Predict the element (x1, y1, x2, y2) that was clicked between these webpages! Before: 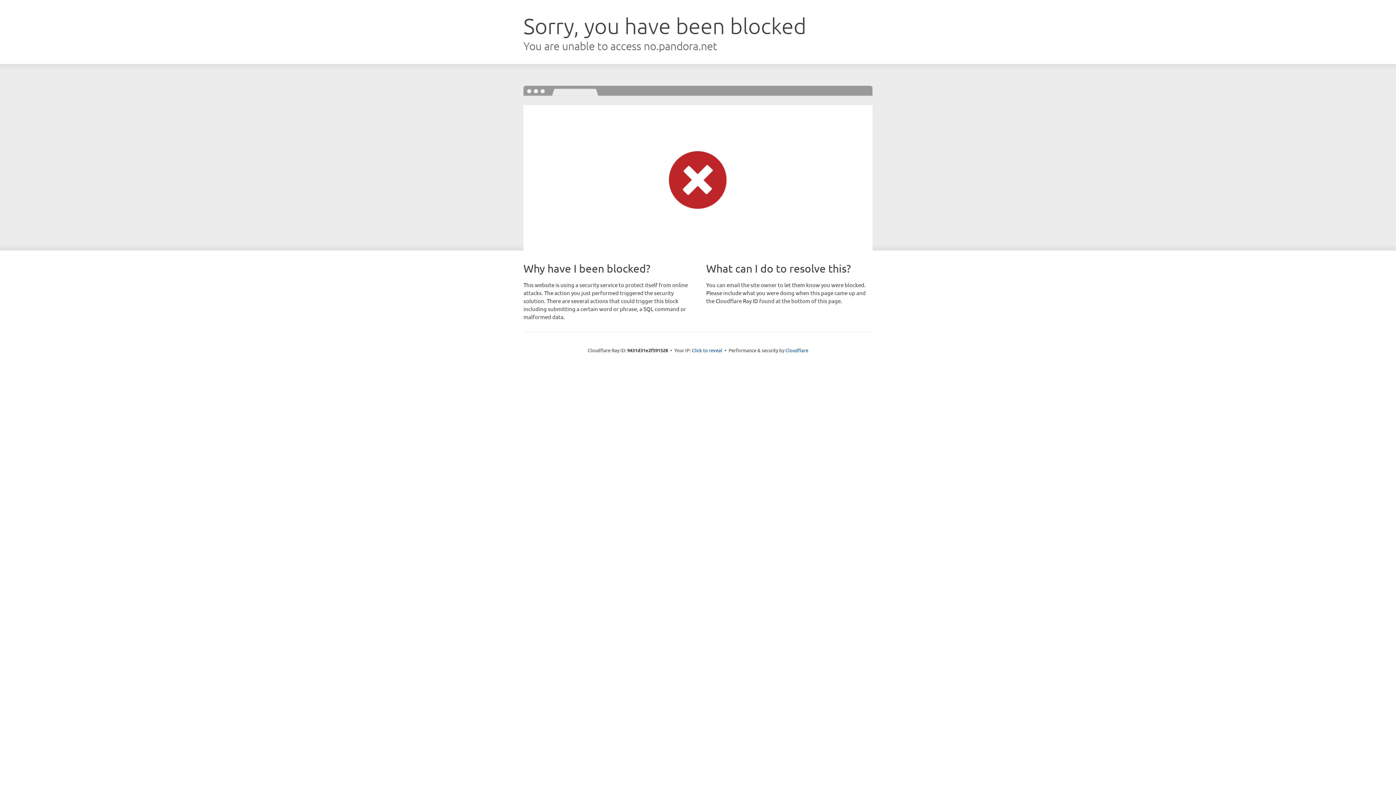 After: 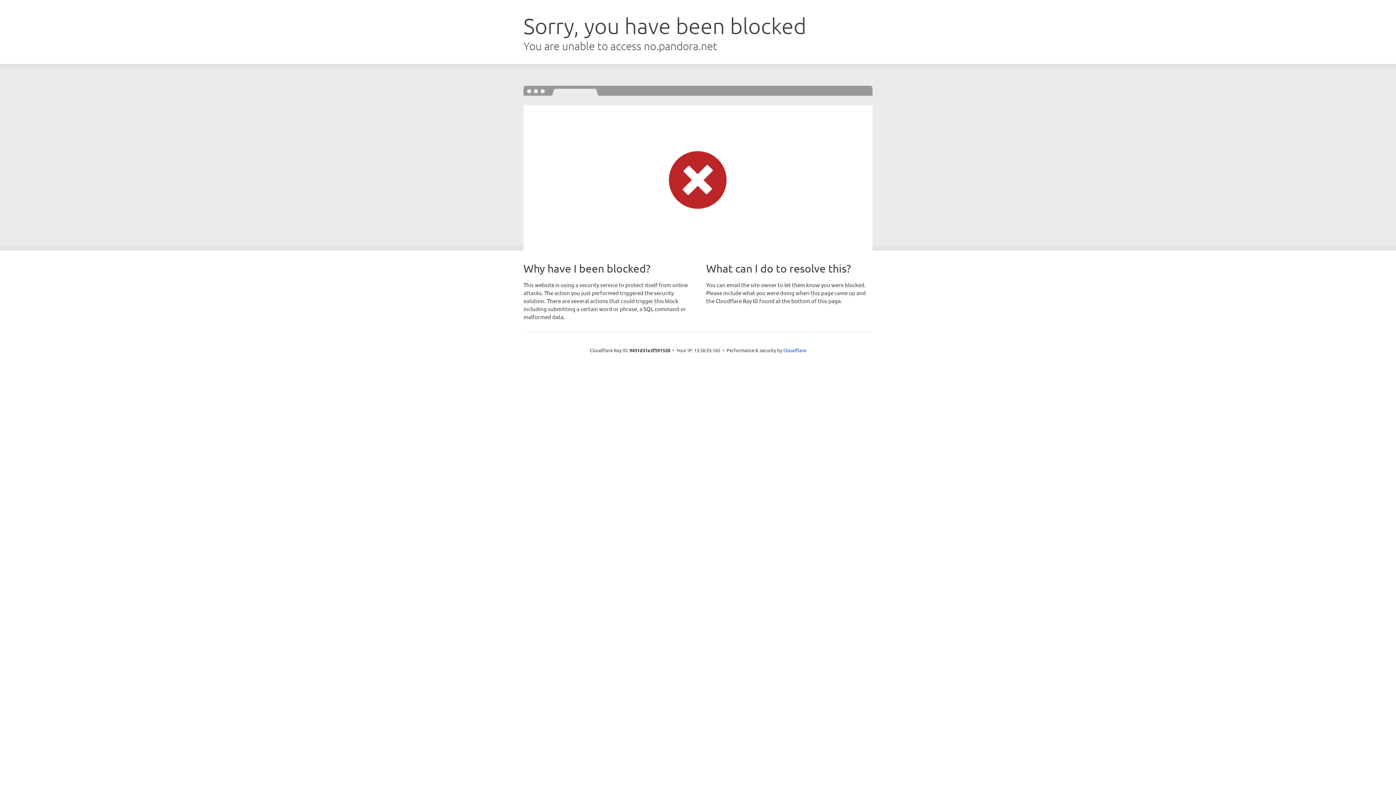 Action: label: Click to reveal bbox: (692, 346, 722, 353)